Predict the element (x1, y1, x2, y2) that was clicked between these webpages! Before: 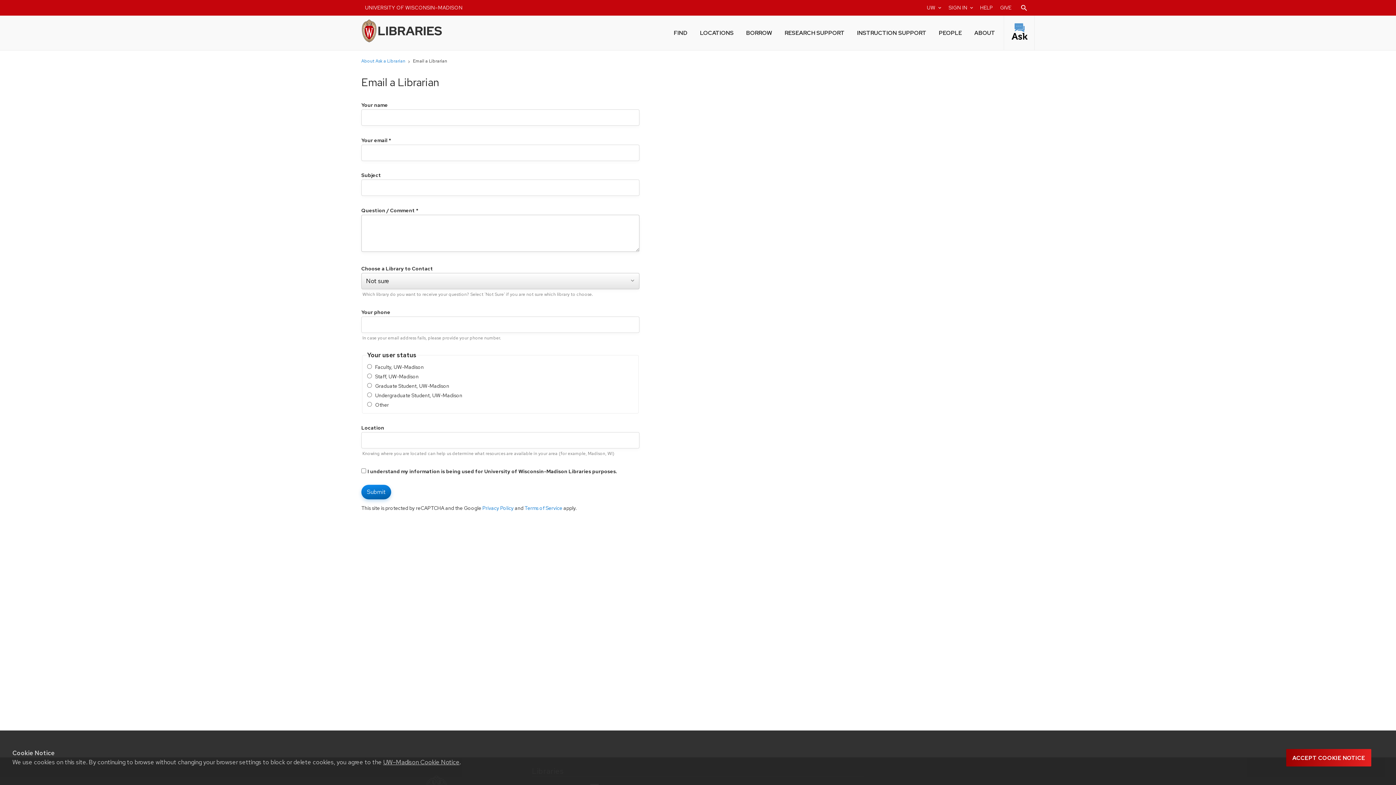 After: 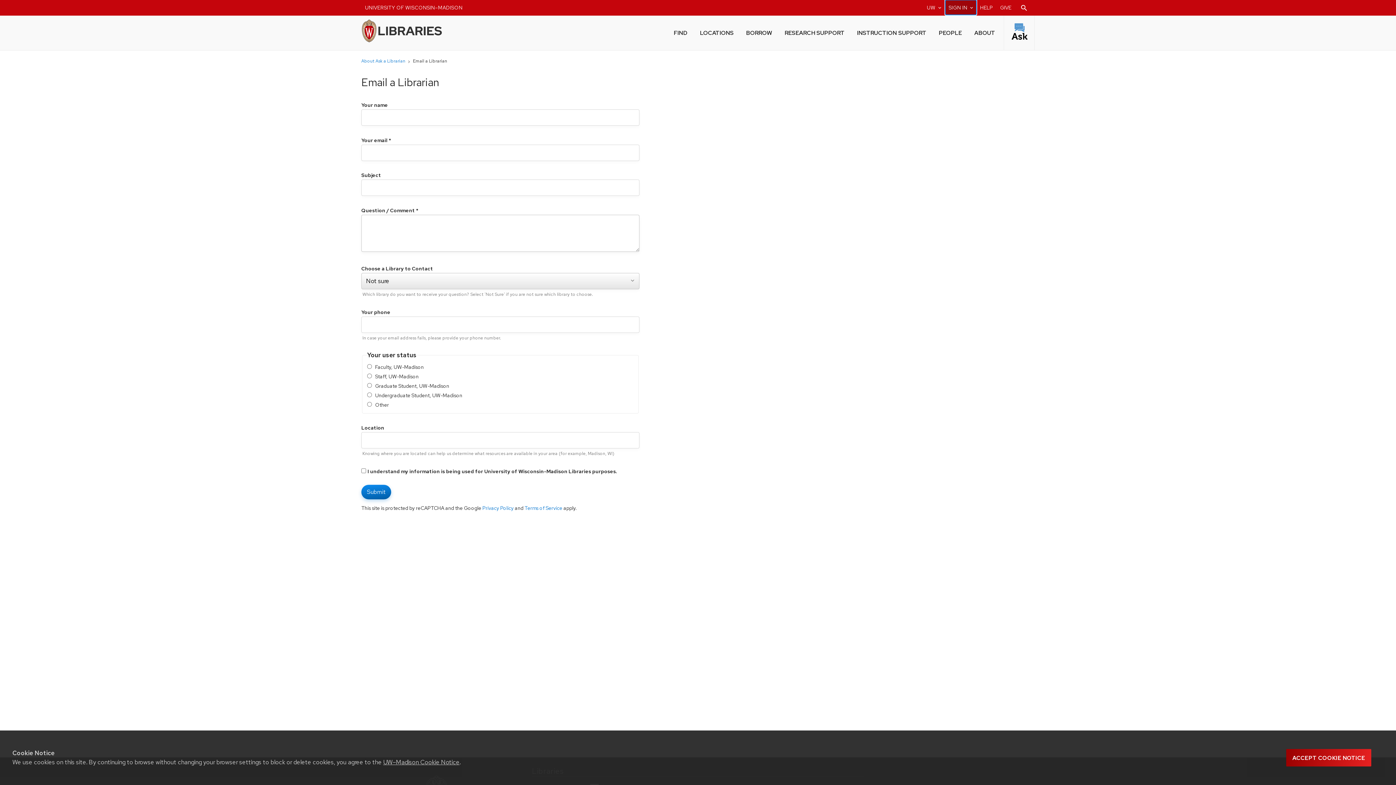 Action: label: SIGN IN
expand_more bbox: (945, 0, 976, 14)